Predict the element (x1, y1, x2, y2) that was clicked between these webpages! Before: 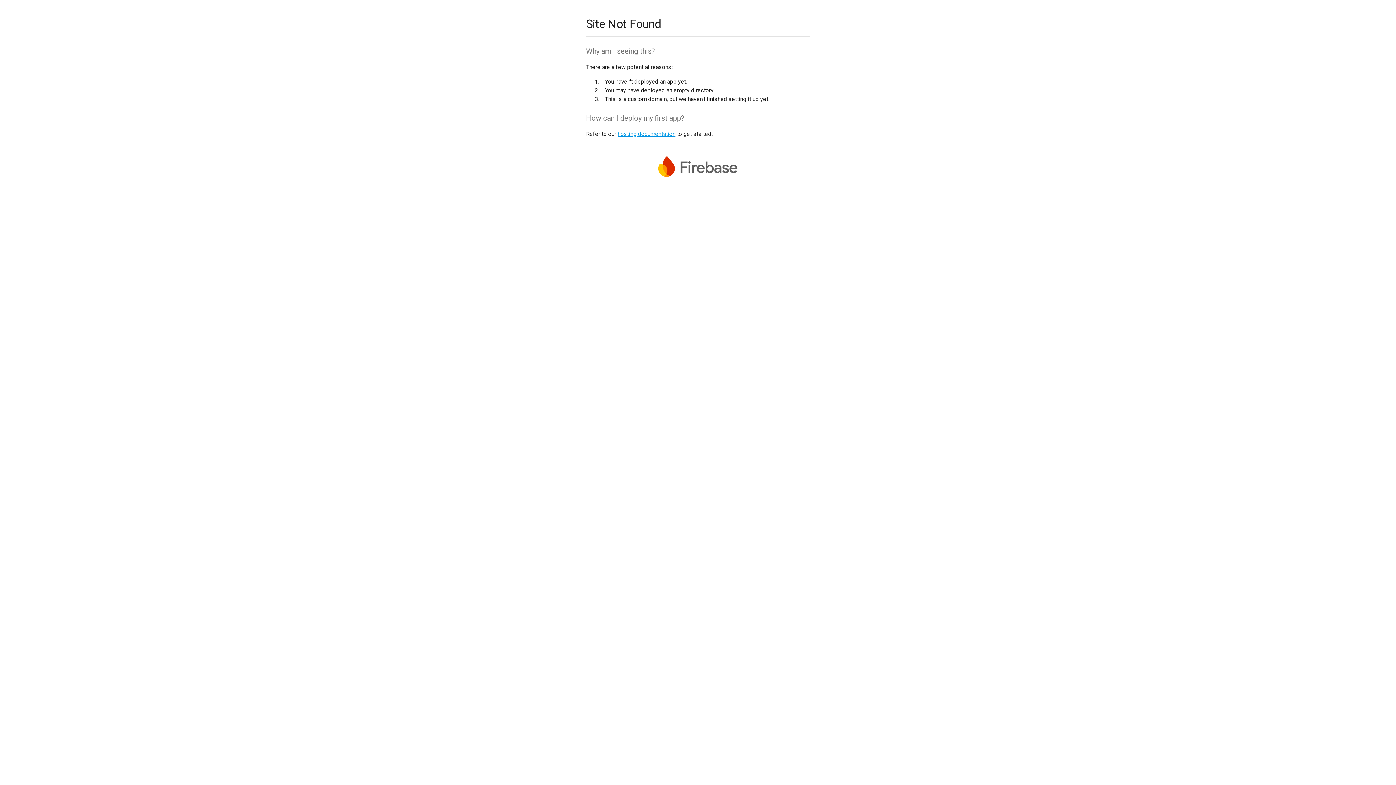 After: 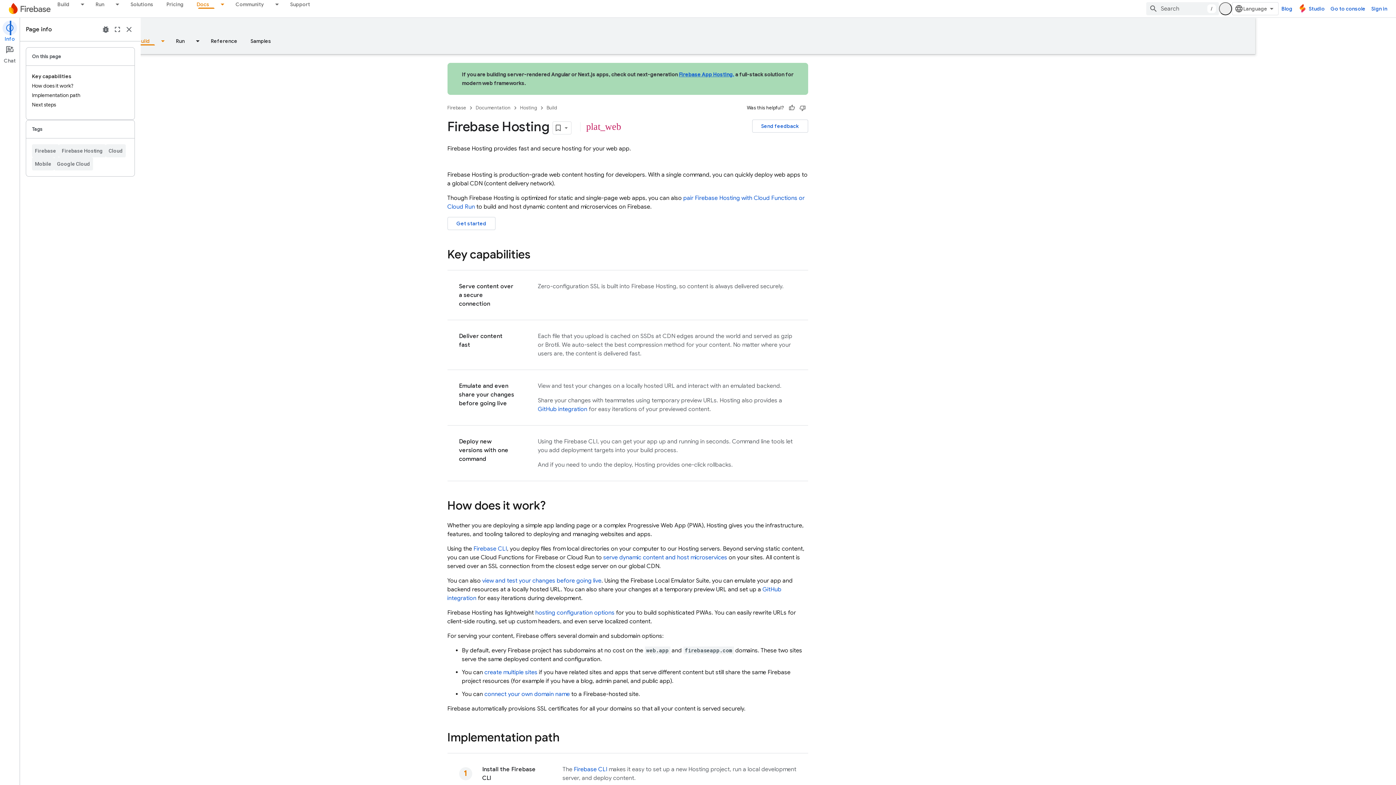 Action: label: hosting documentation bbox: (617, 130, 675, 137)